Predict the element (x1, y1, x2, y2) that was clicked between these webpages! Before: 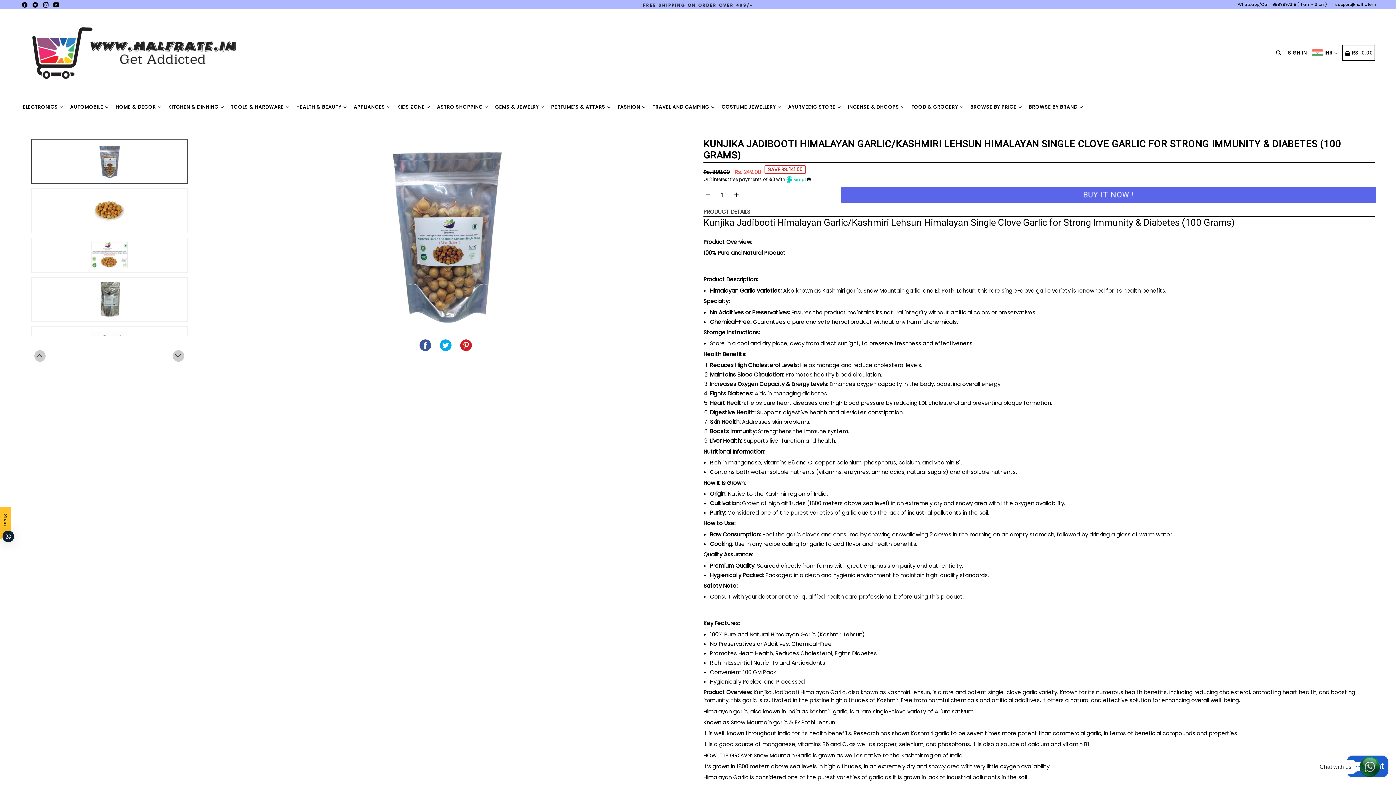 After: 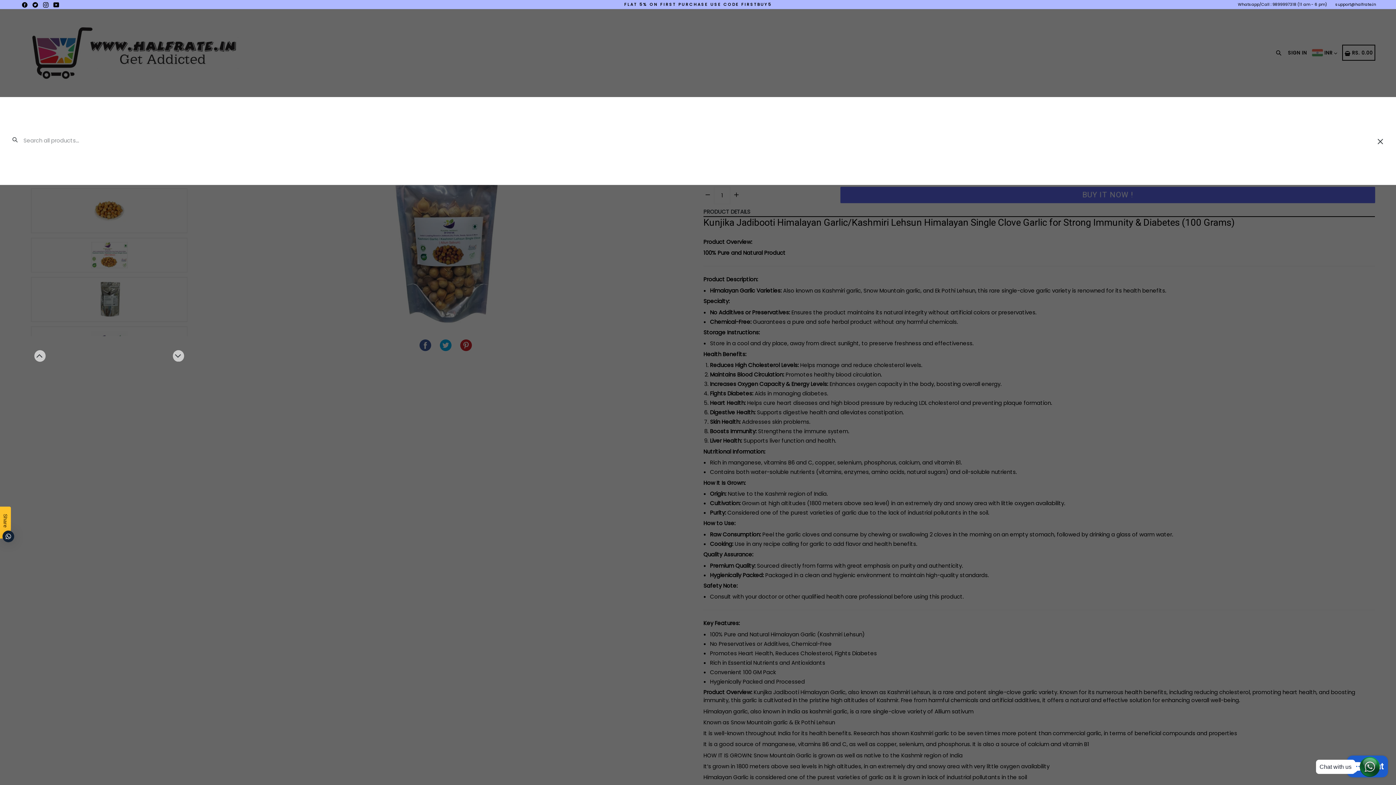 Action: label: Search bbox: (1274, 48, 1286, 56)